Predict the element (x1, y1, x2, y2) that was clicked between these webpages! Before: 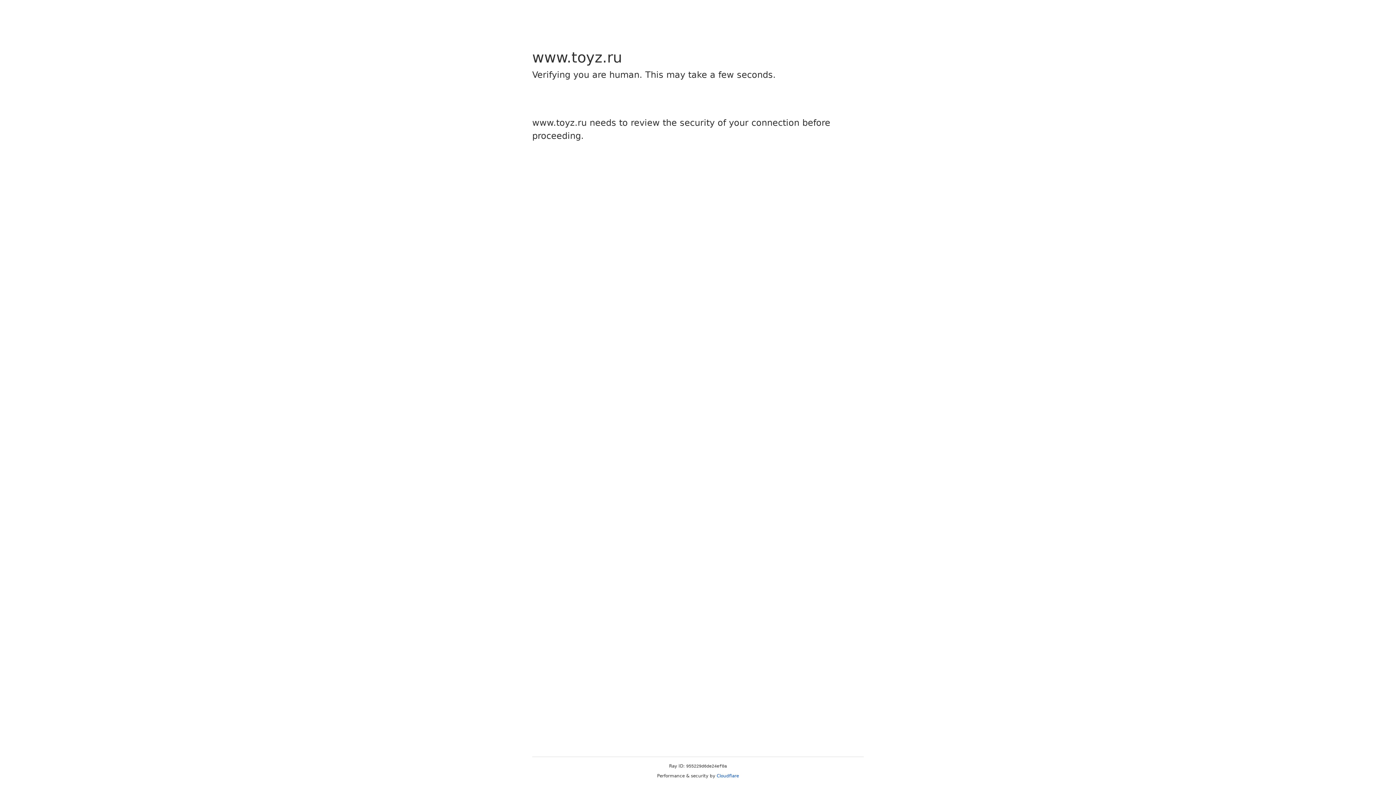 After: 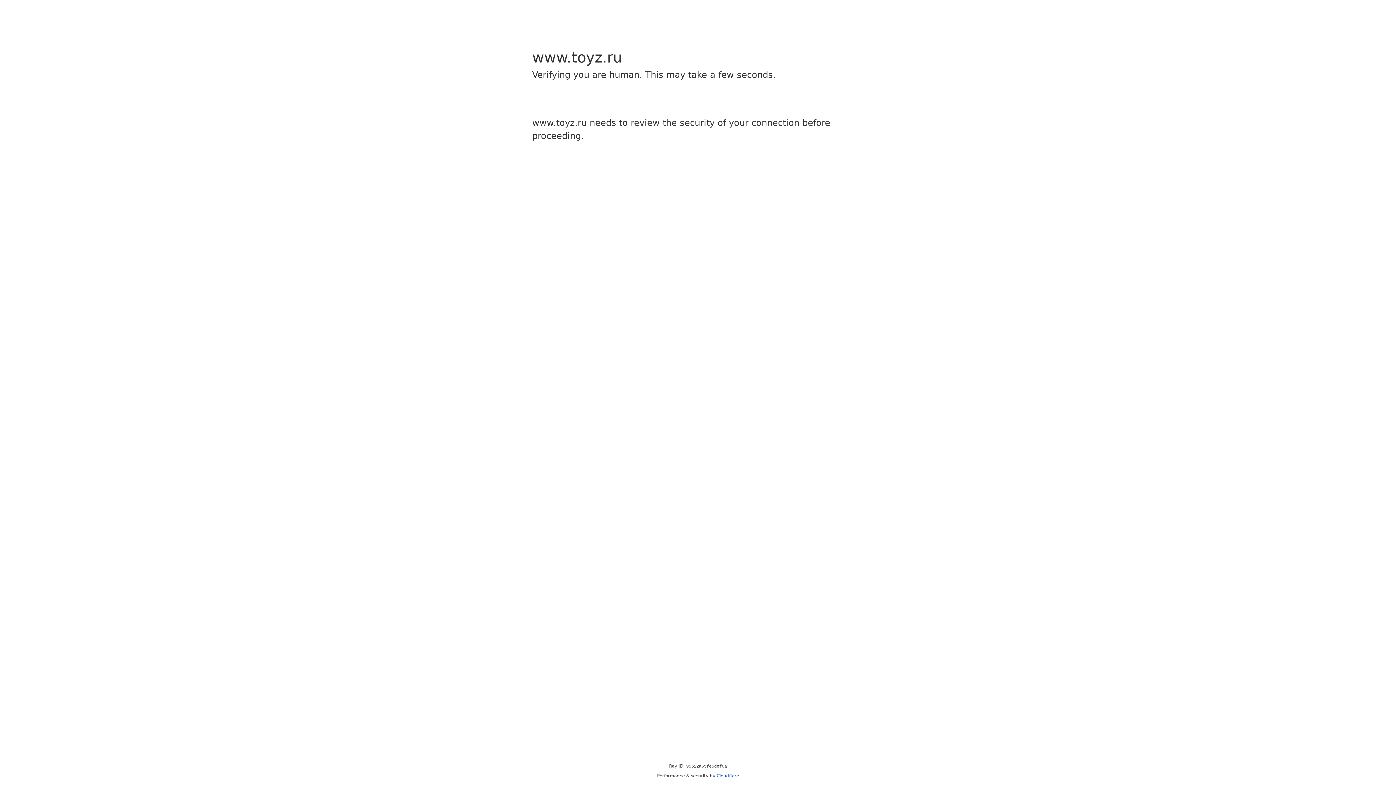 Action: bbox: (716, 773, 739, 778) label: Cloudflare